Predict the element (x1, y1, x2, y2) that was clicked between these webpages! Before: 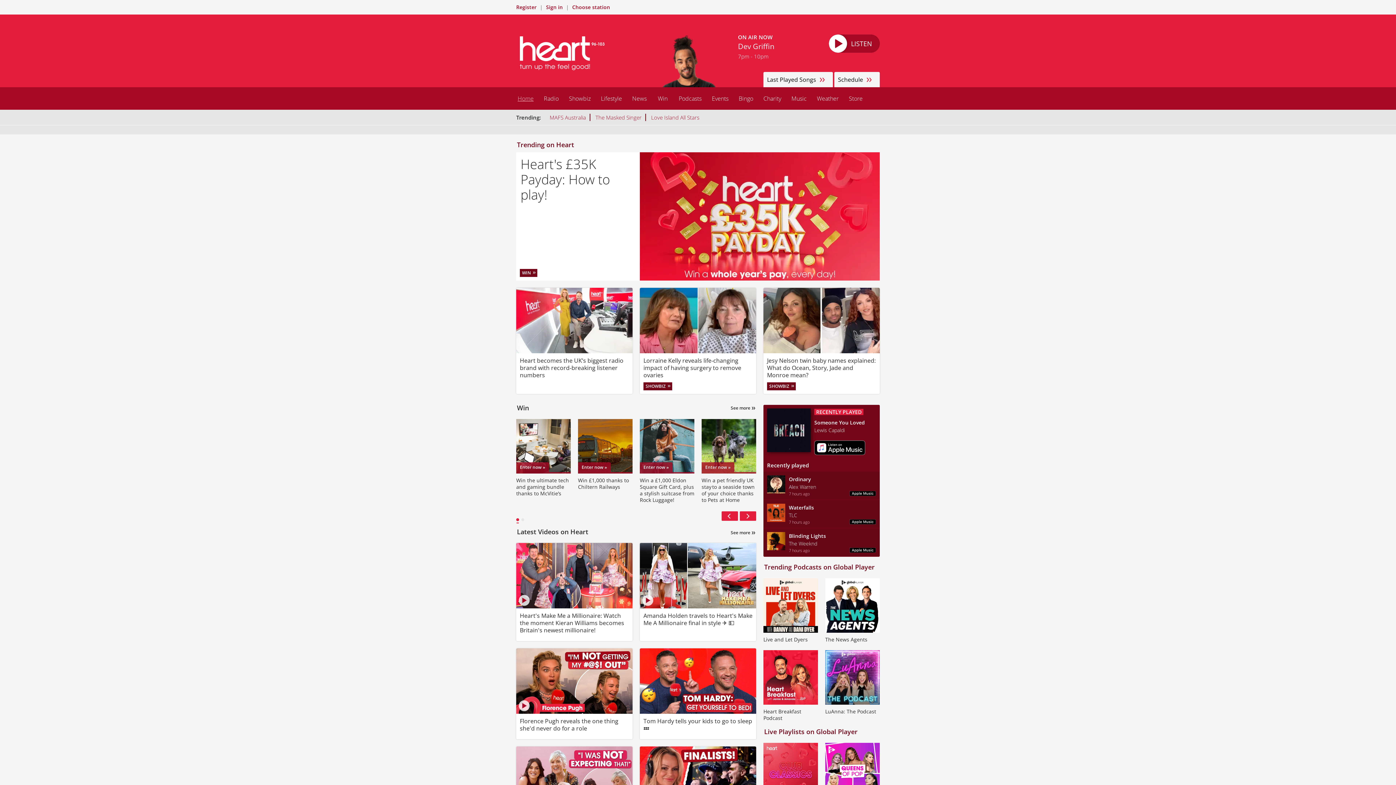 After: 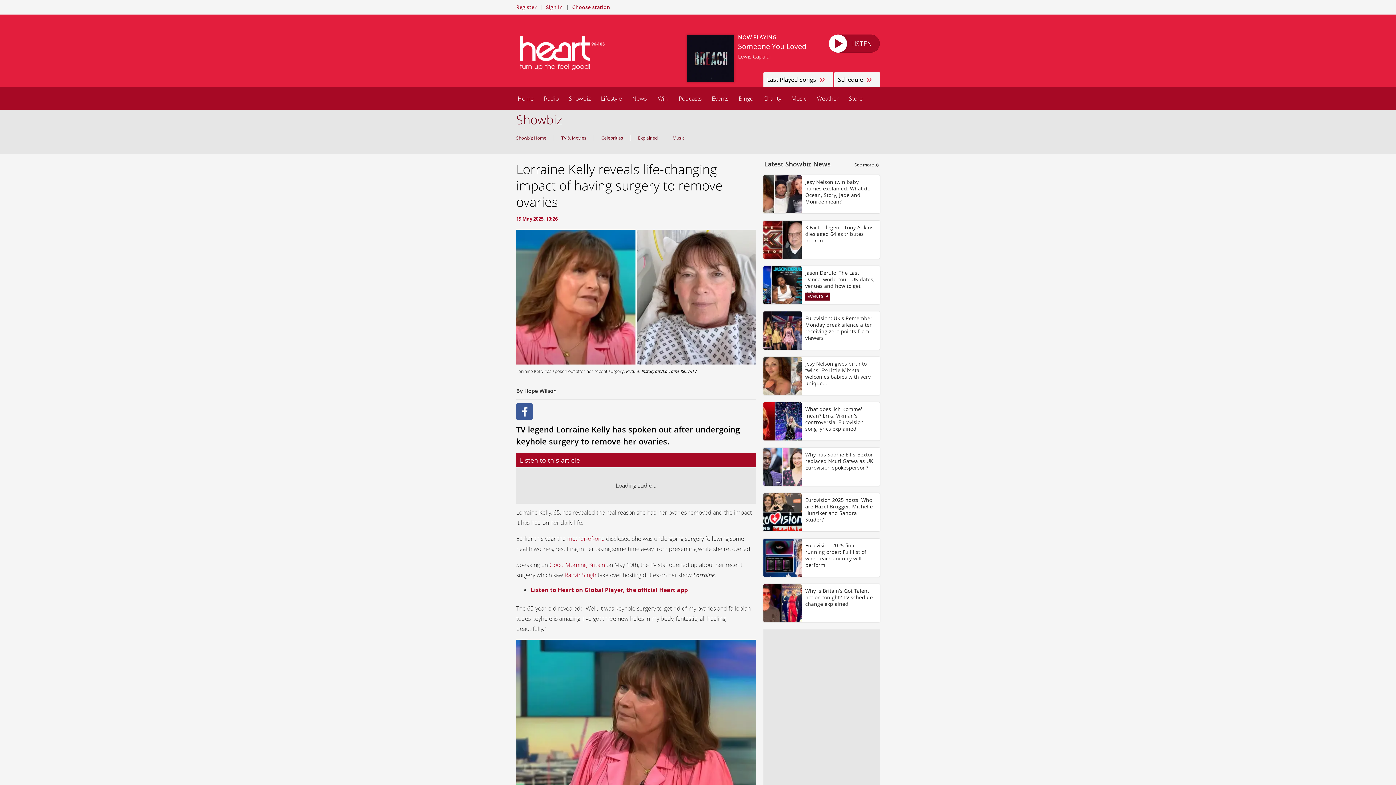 Action: label: Lorraine Kelly reveals life-changing impact of having surgery to remove ovaries bbox: (640, 288, 756, 378)